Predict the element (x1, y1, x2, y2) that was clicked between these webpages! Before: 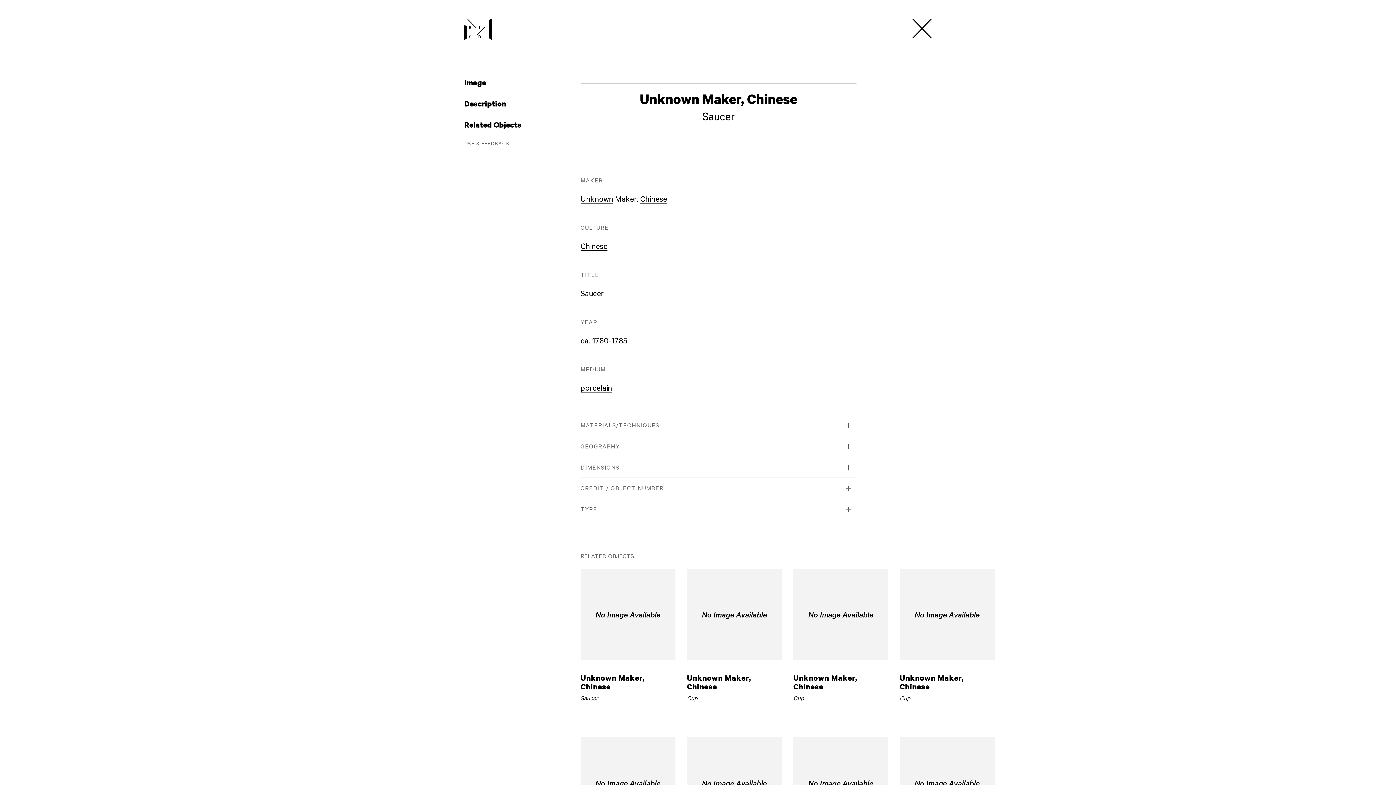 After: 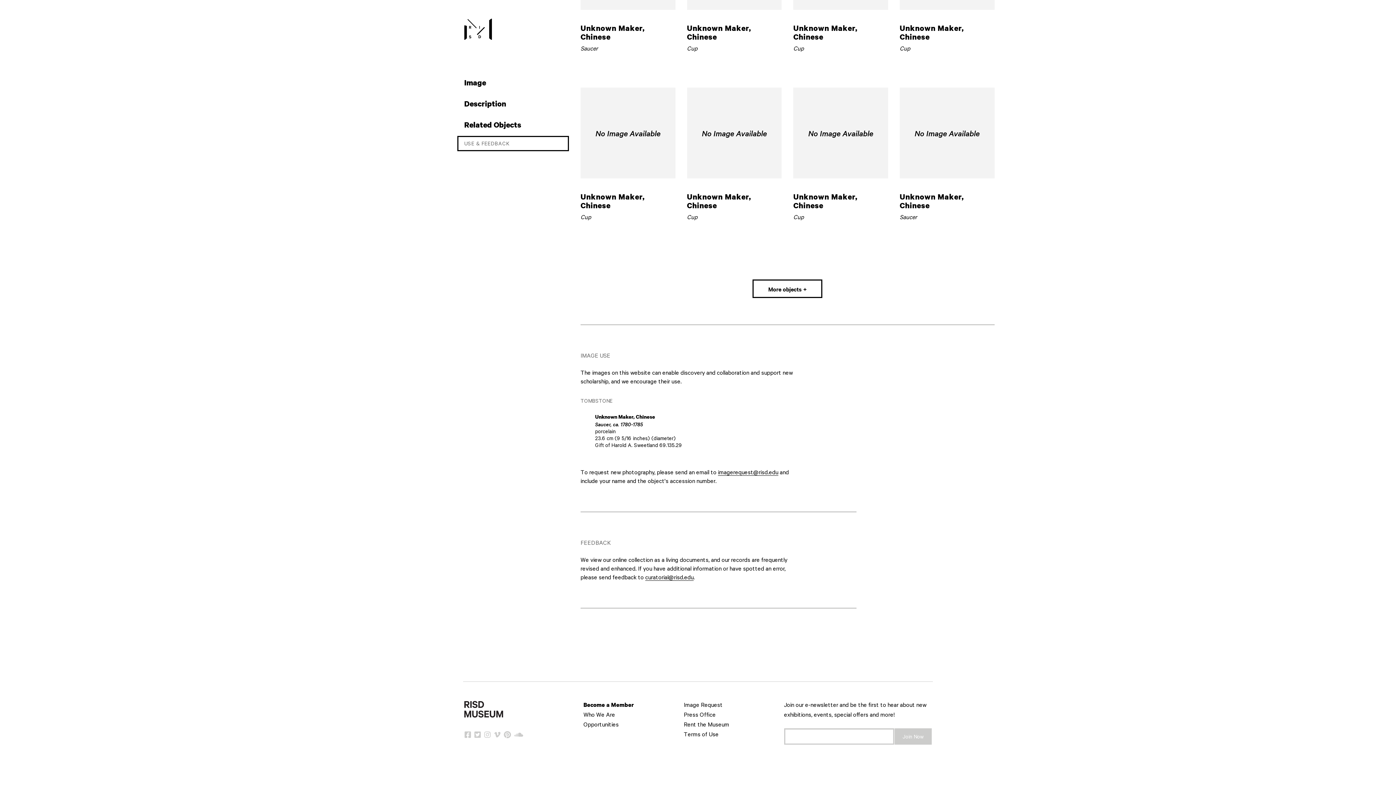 Action: label: Jump to Use & Feedback section bbox: (457, 136, 569, 151)